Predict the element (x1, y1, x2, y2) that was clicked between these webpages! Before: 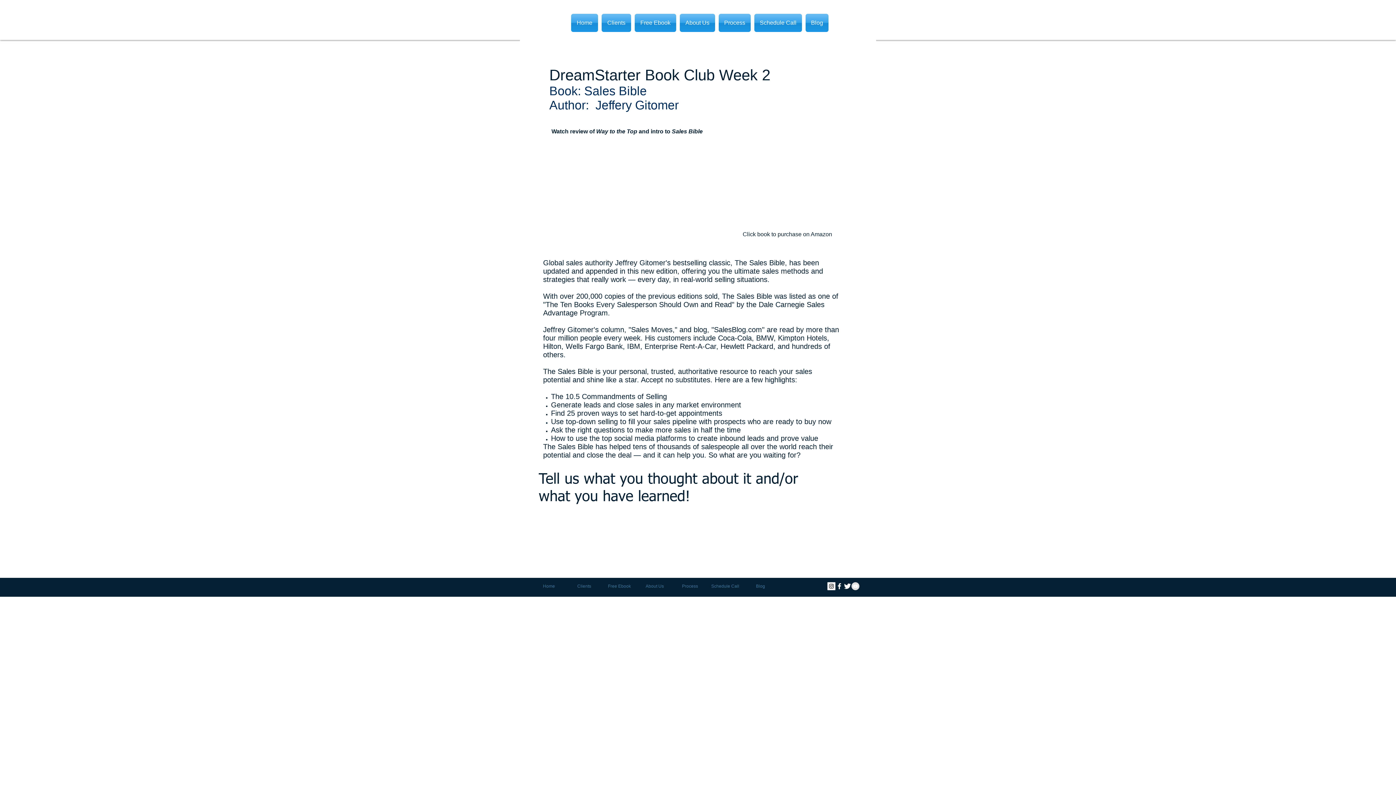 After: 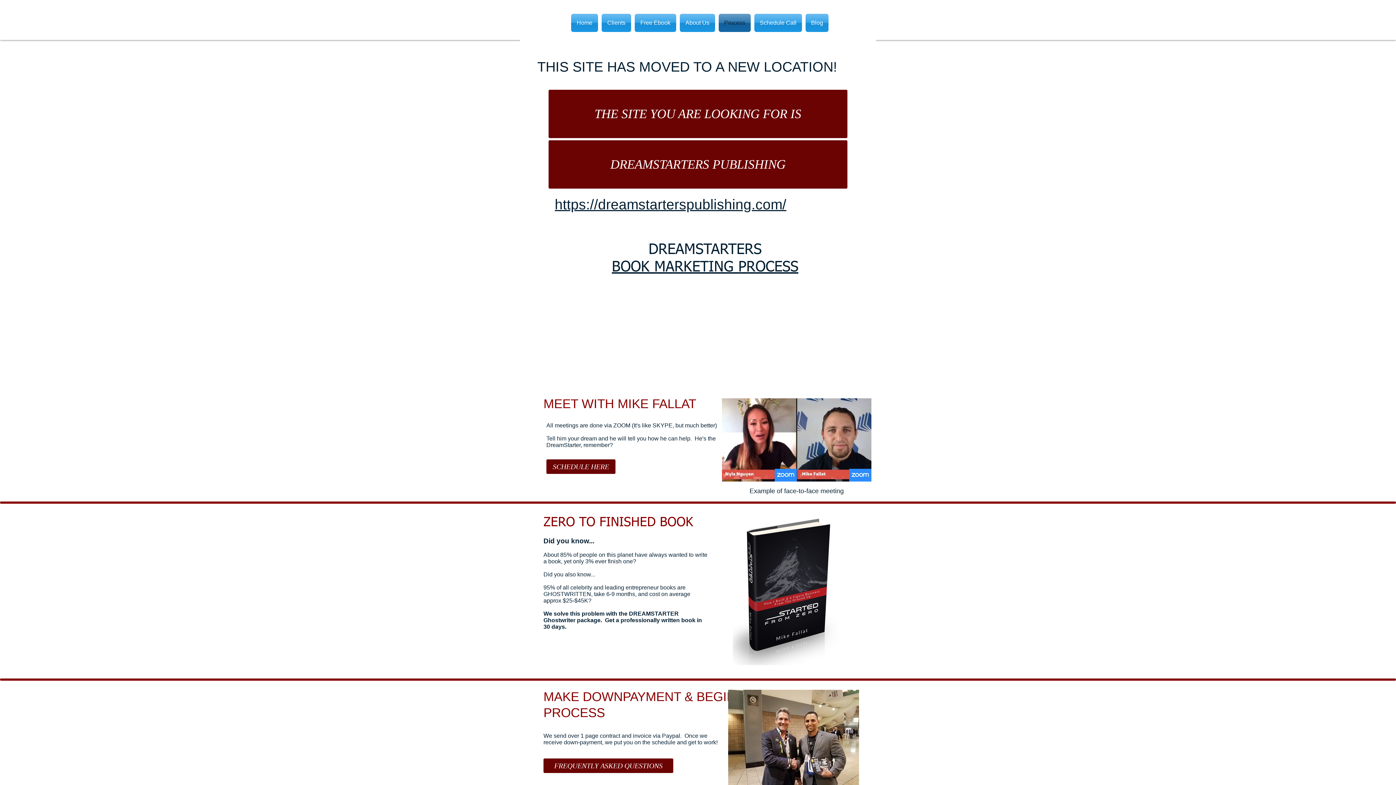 Action: label: Process bbox: (672, 581, 707, 591)